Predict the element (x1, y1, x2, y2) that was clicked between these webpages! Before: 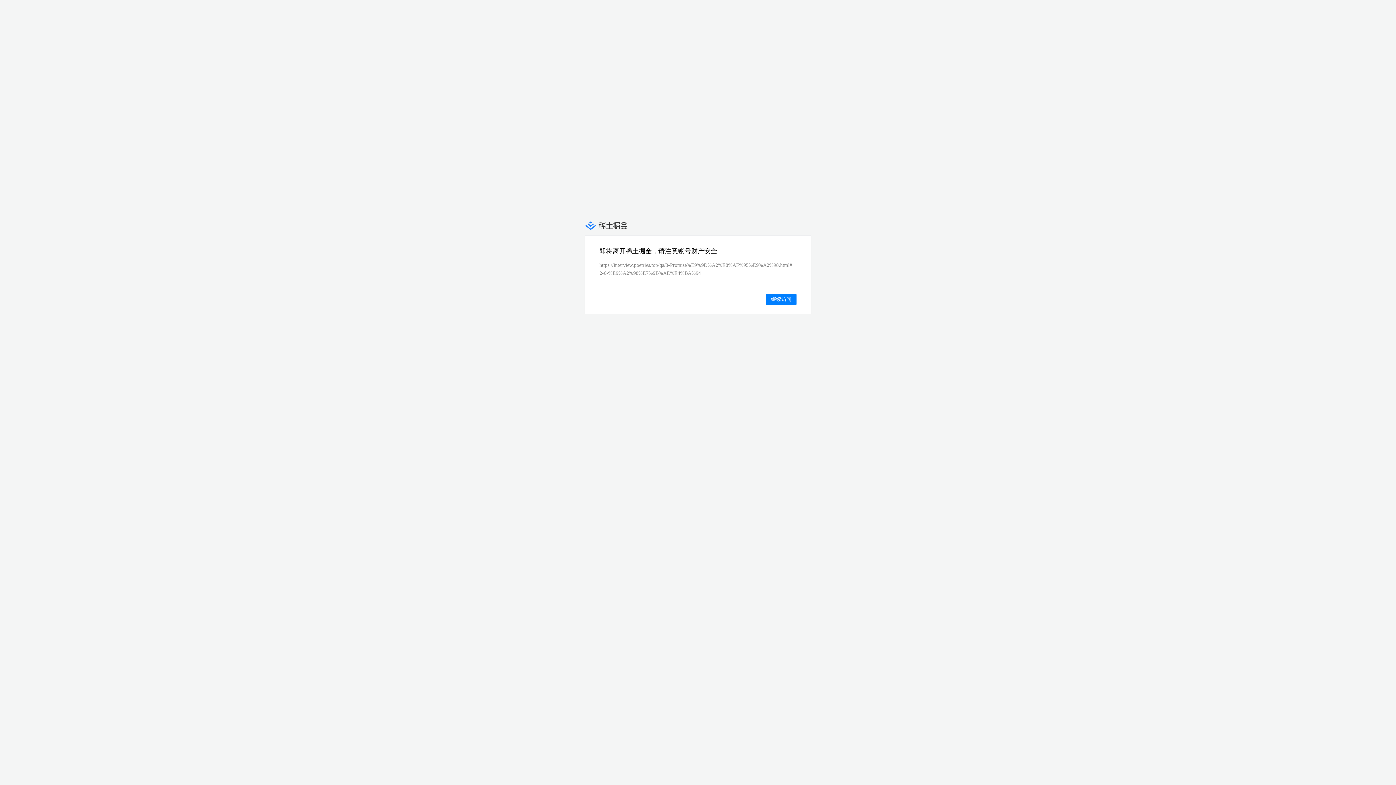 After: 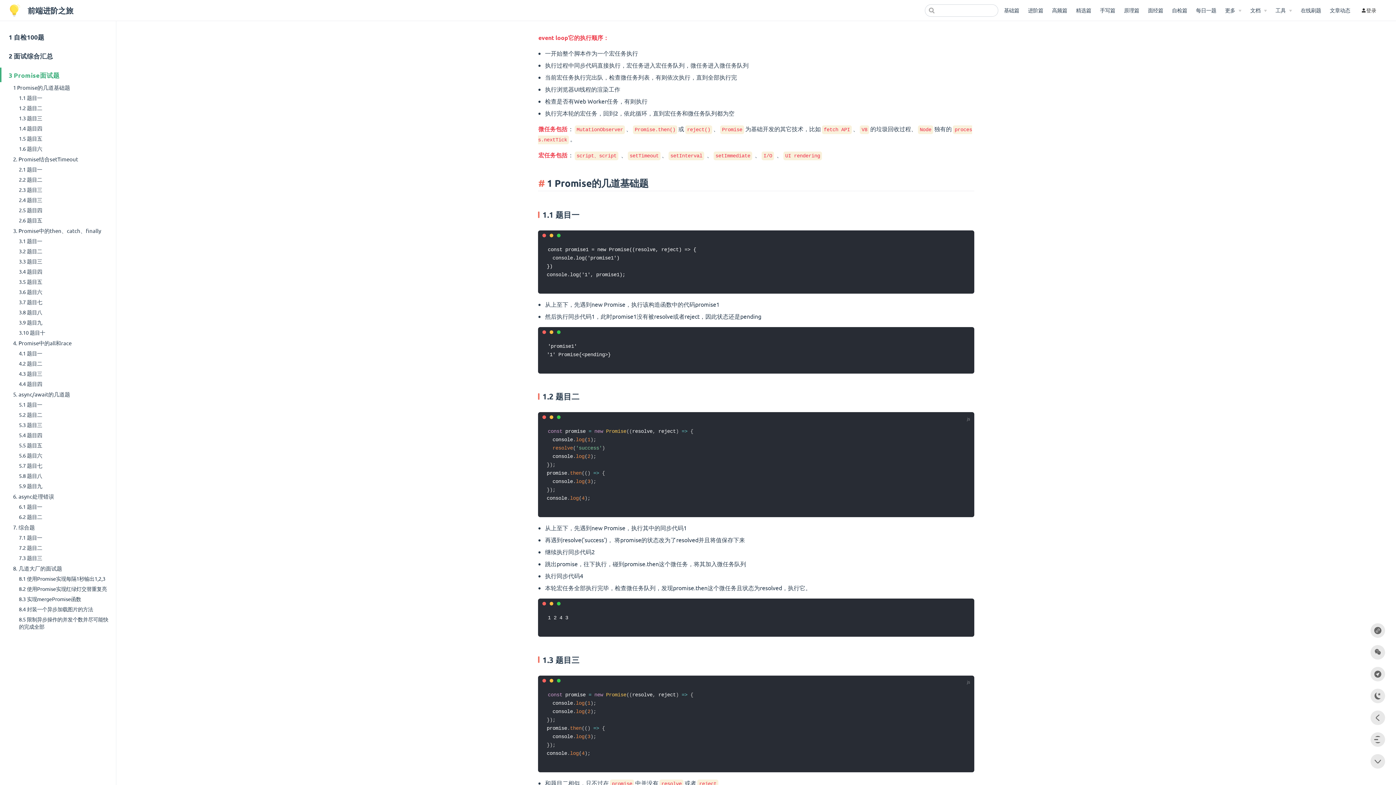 Action: label: 继续访问 bbox: (766, 293, 796, 305)